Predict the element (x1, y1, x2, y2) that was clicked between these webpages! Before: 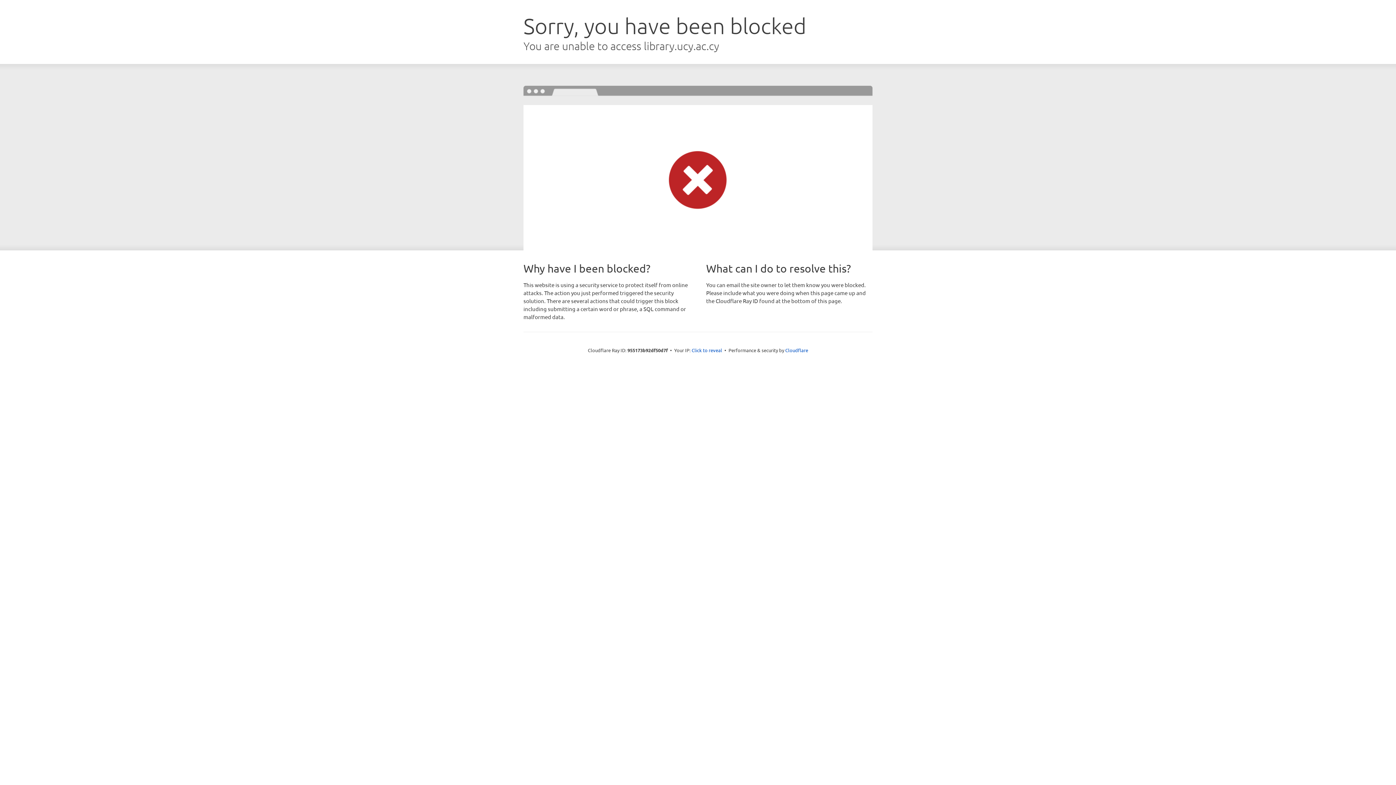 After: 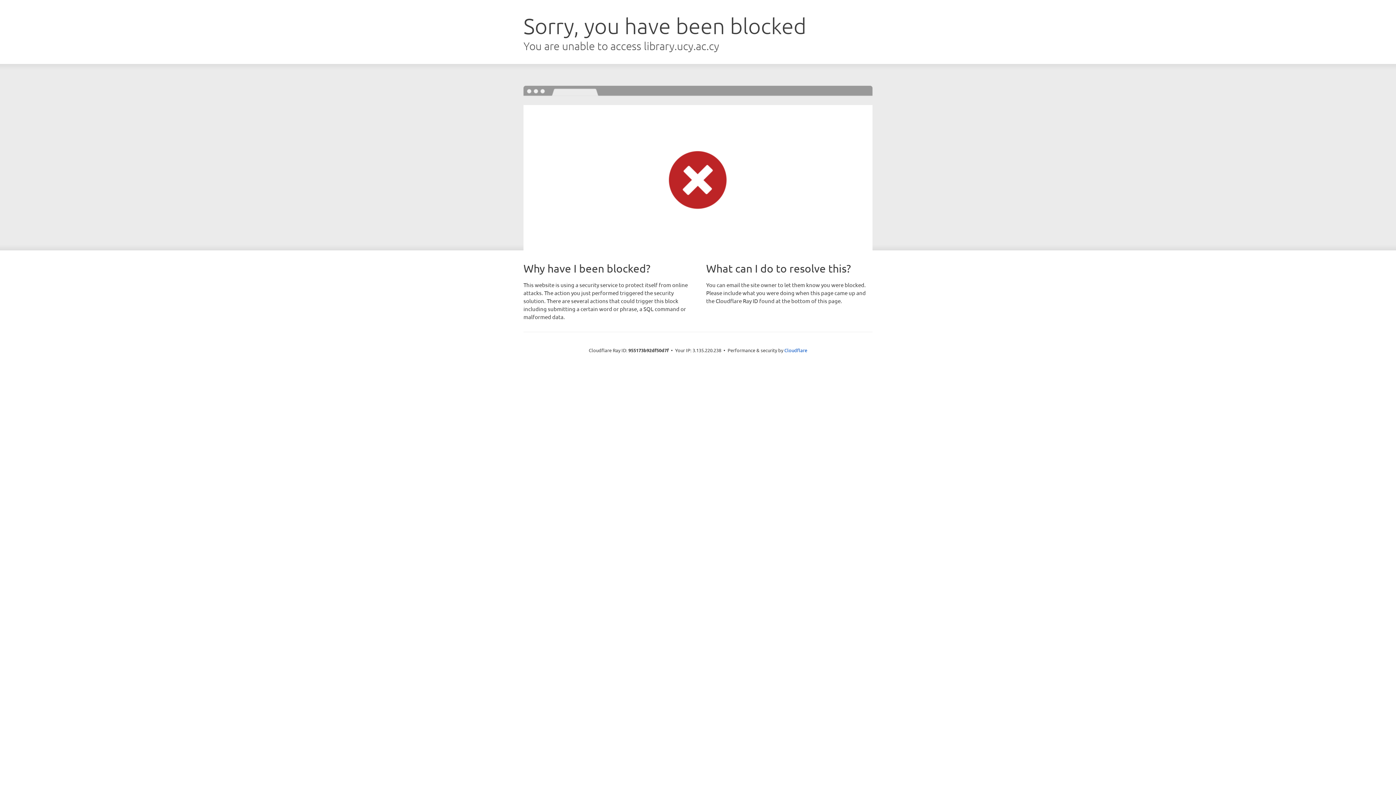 Action: label: Click to reveal bbox: (691, 346, 722, 353)